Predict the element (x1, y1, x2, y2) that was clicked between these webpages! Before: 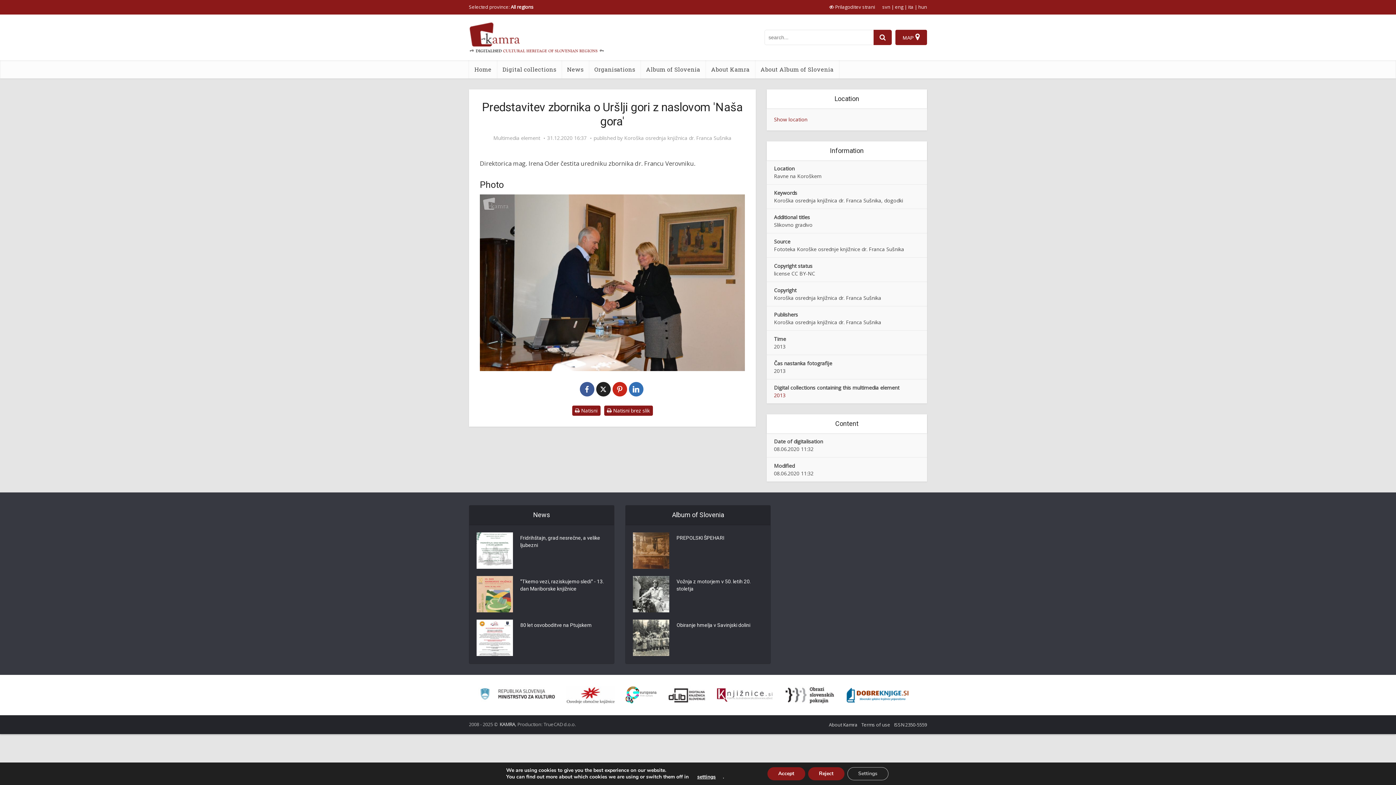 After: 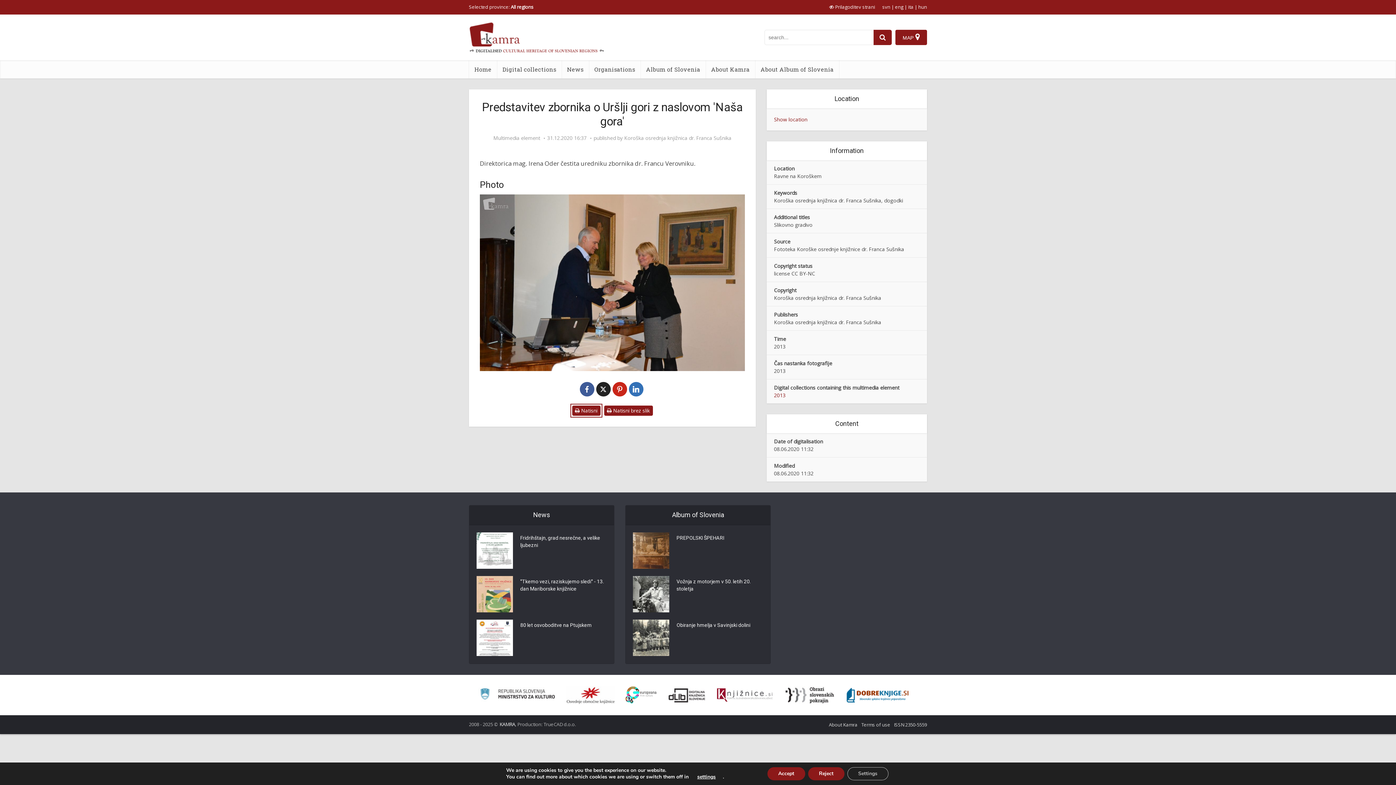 Action: bbox: (572, 405, 600, 416) label: Natisni